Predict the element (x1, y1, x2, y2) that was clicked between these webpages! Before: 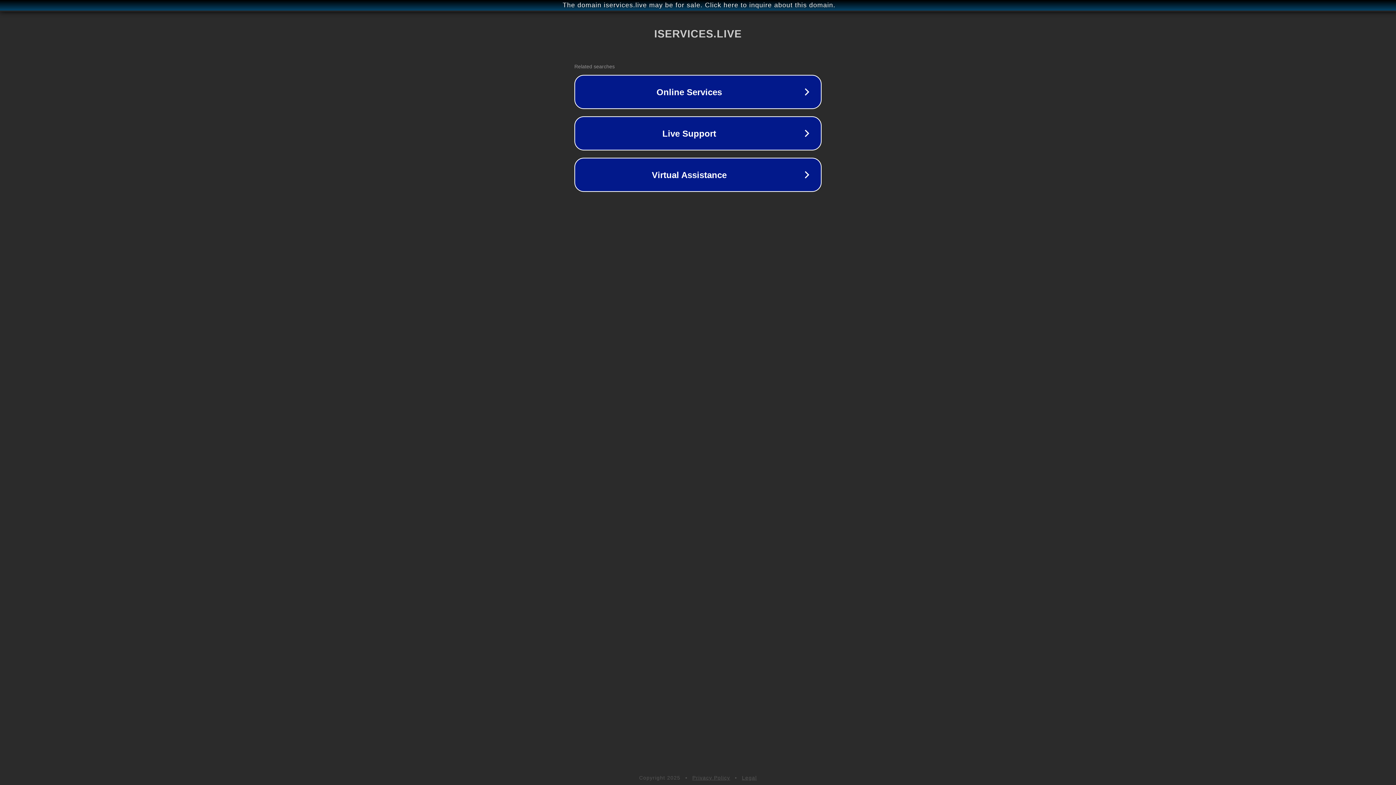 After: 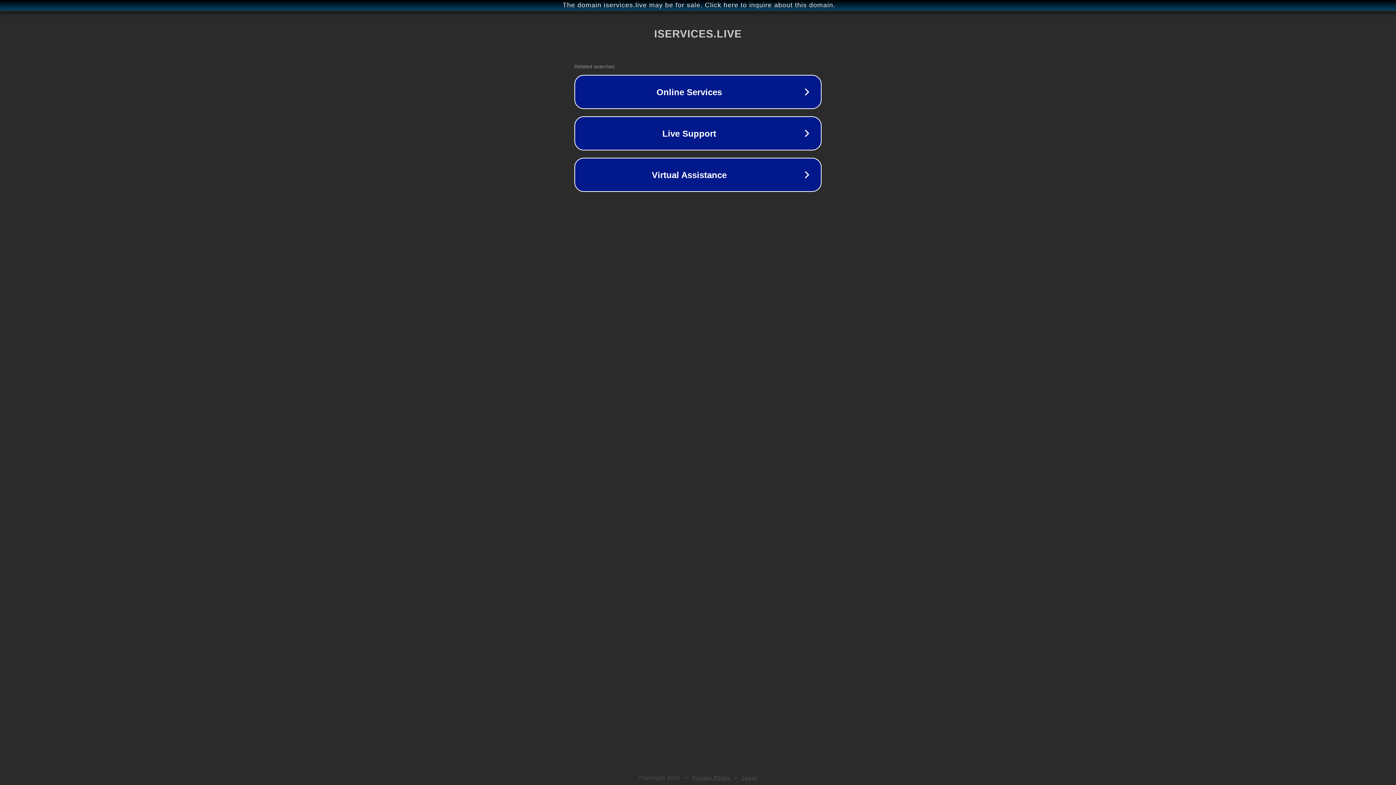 Action: bbox: (742, 775, 757, 781) label: Legal